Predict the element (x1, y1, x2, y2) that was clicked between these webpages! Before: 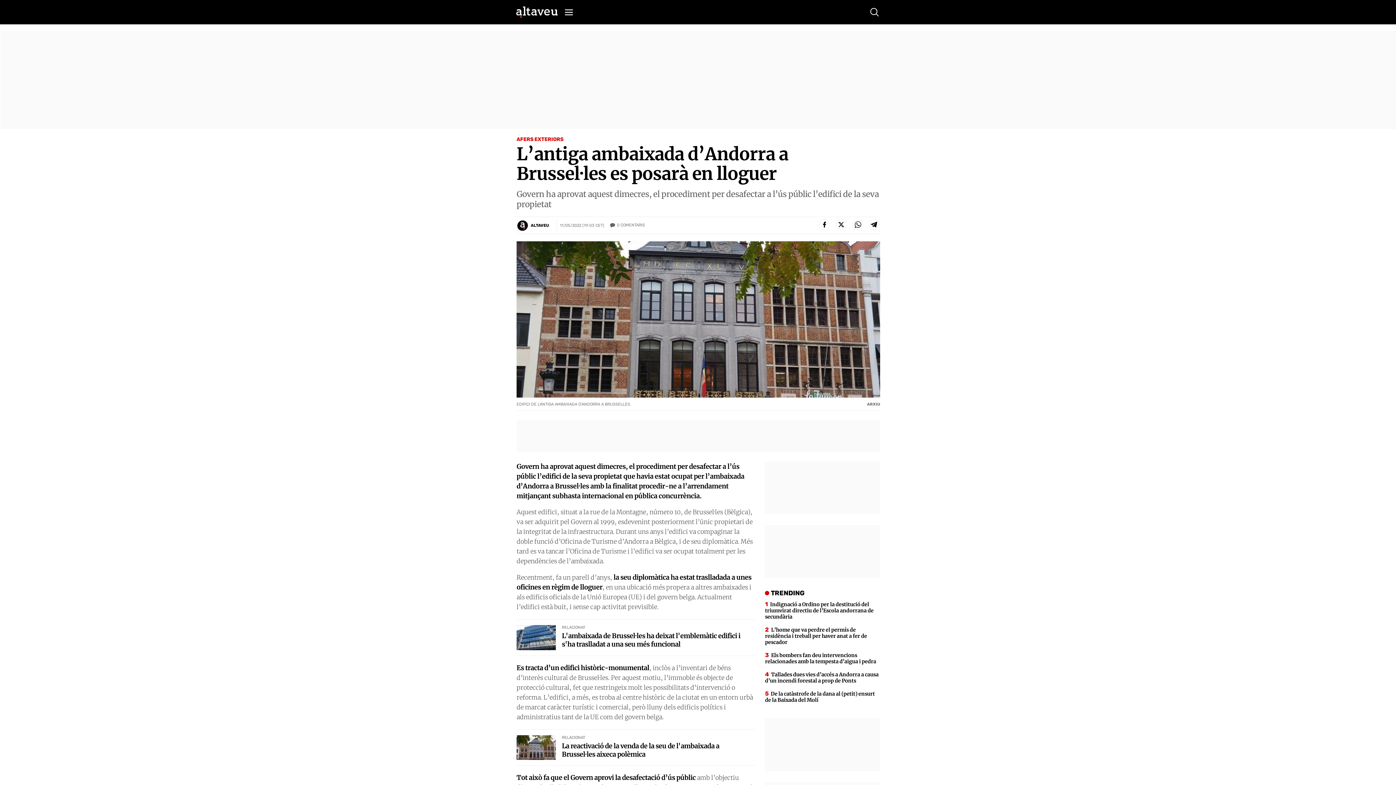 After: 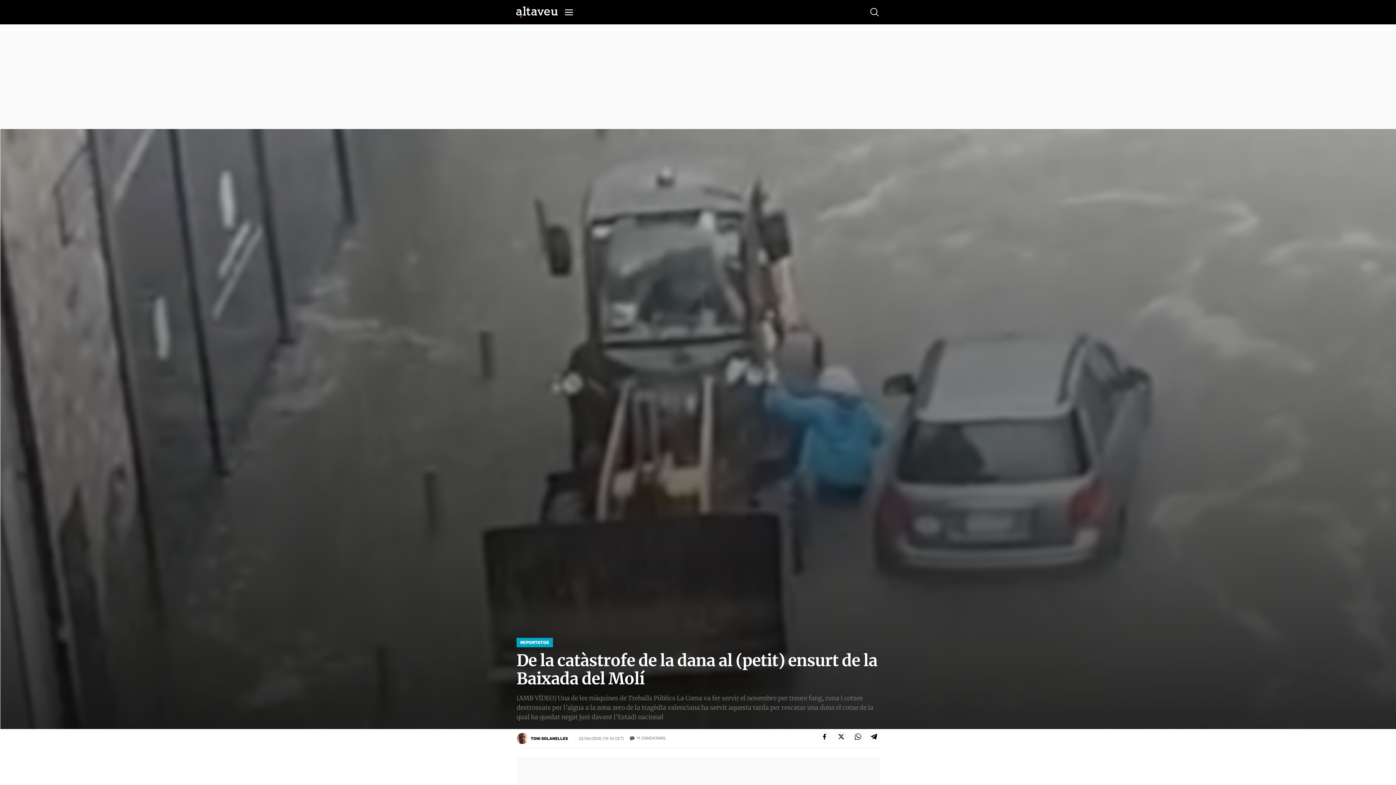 Action: label: De la catàstrofe de la dana al (petit) ensurt de la Baixada del Molí bbox: (765, 690, 880, 703)